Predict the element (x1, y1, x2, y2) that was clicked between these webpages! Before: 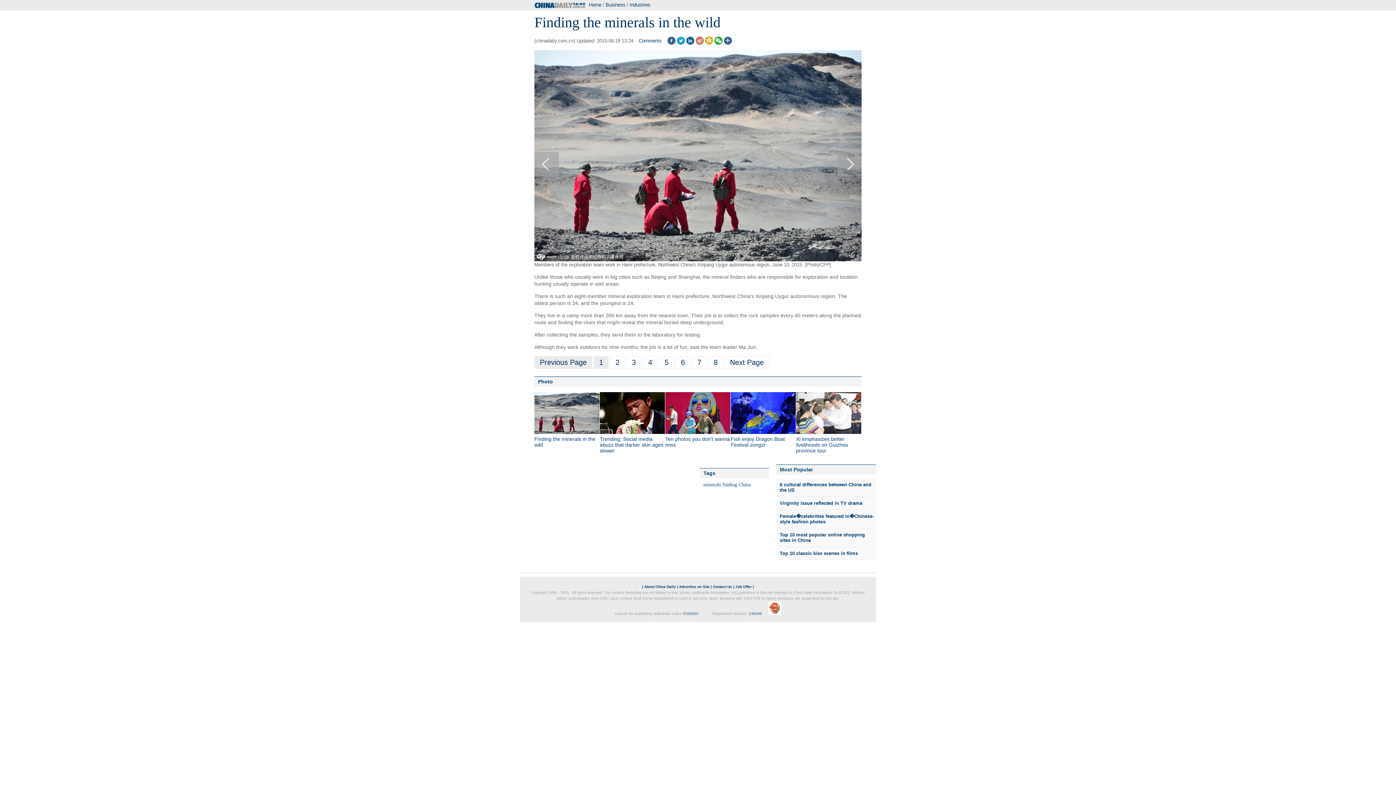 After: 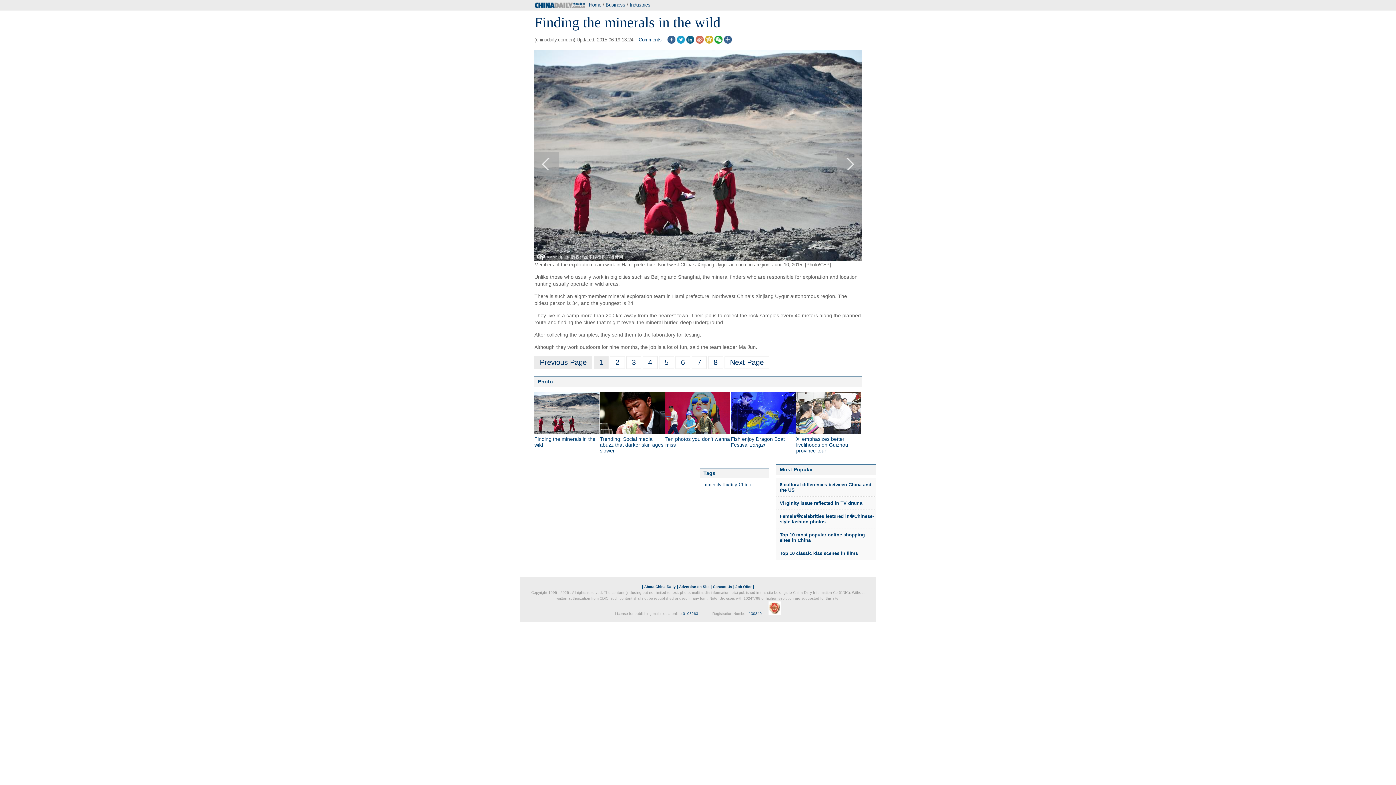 Action: bbox: (714, 40, 722, 45)